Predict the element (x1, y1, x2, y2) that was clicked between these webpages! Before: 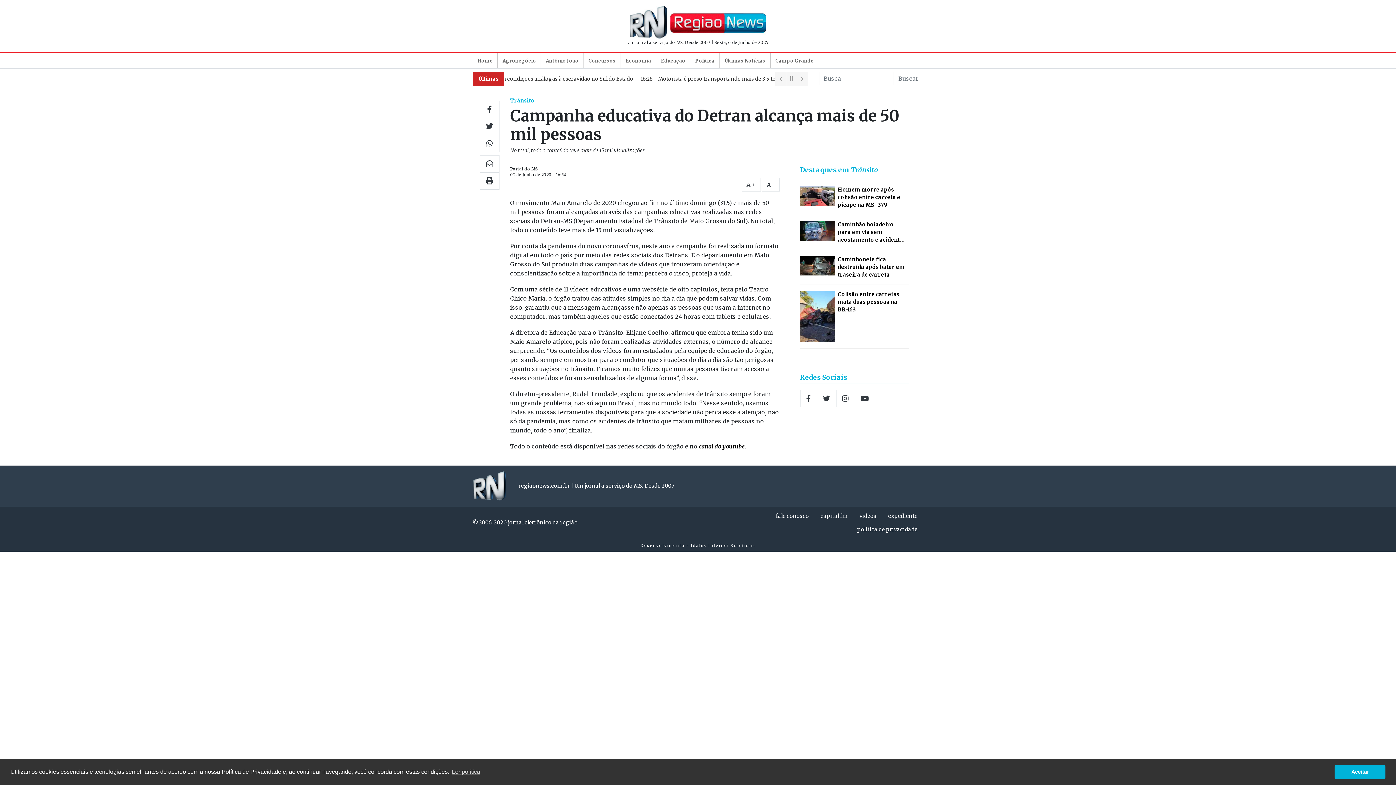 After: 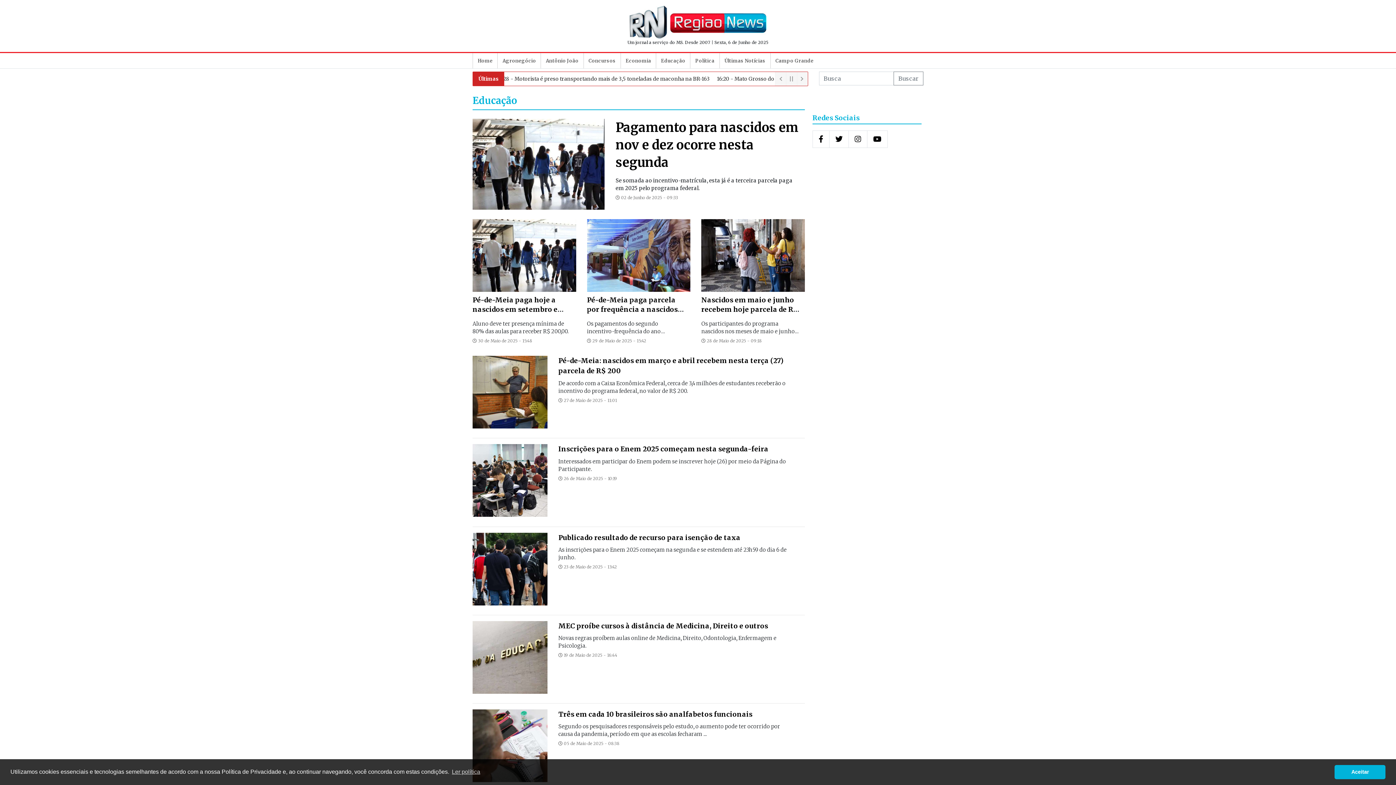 Action: label: Educação bbox: (658, 54, 688, 67)